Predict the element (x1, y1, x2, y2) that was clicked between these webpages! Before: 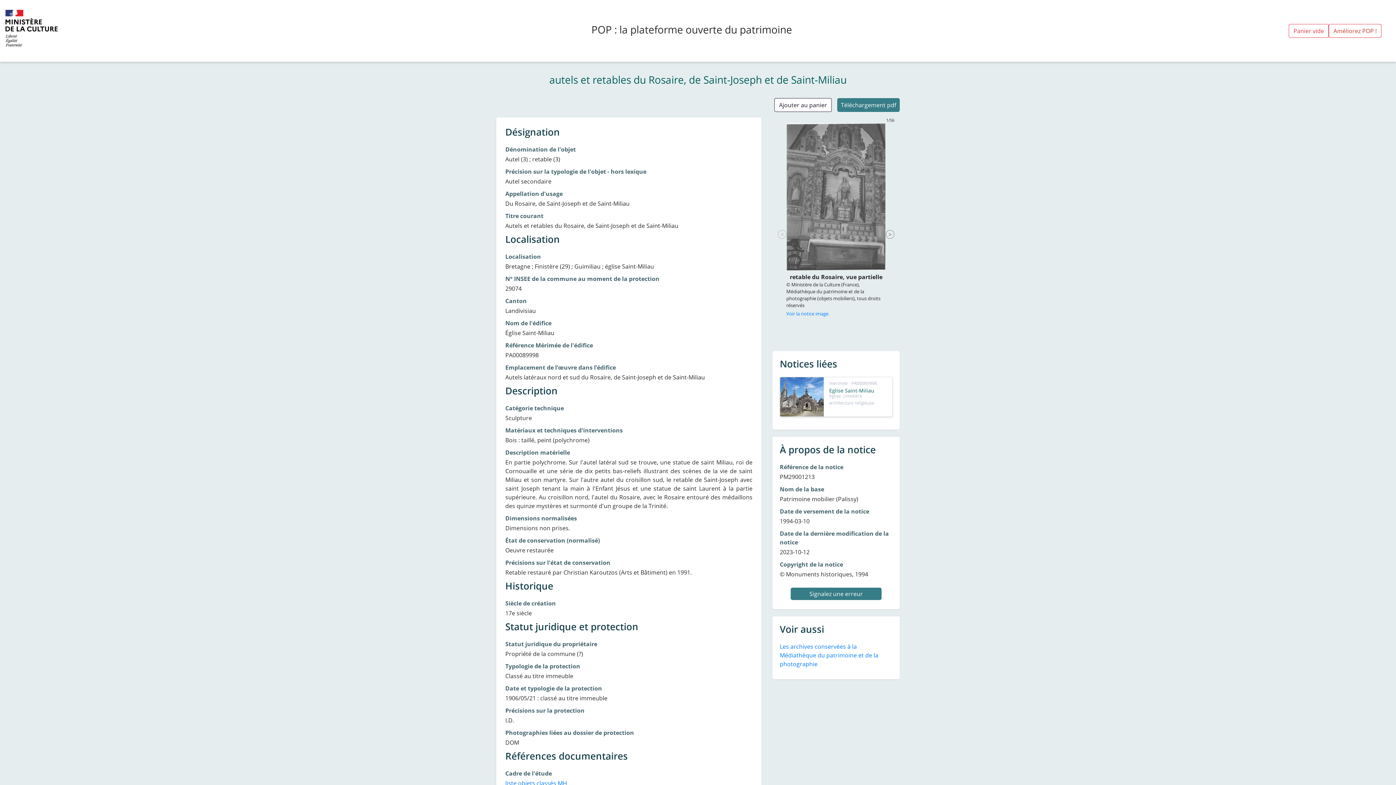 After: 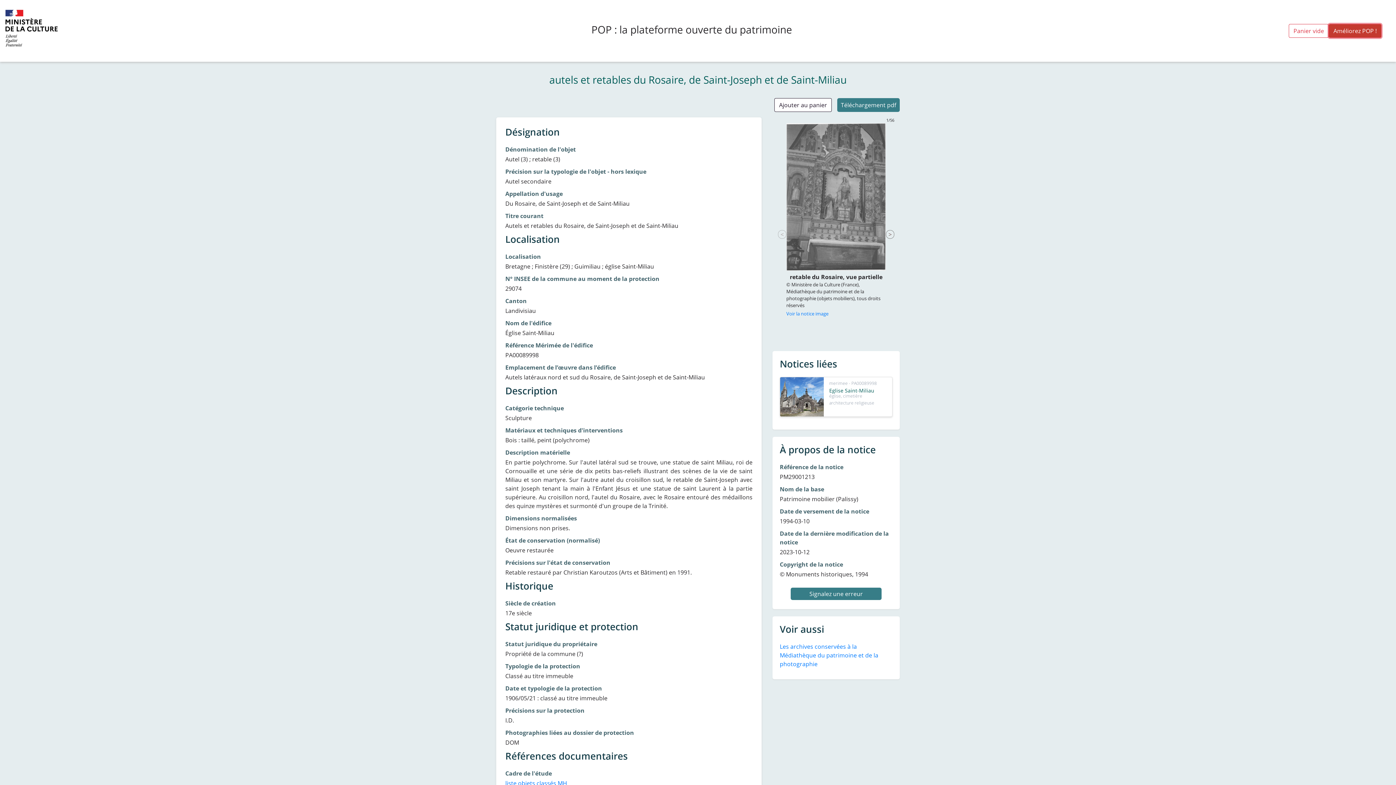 Action: label: Améliorez POP ! bbox: (1329, 24, 1381, 37)